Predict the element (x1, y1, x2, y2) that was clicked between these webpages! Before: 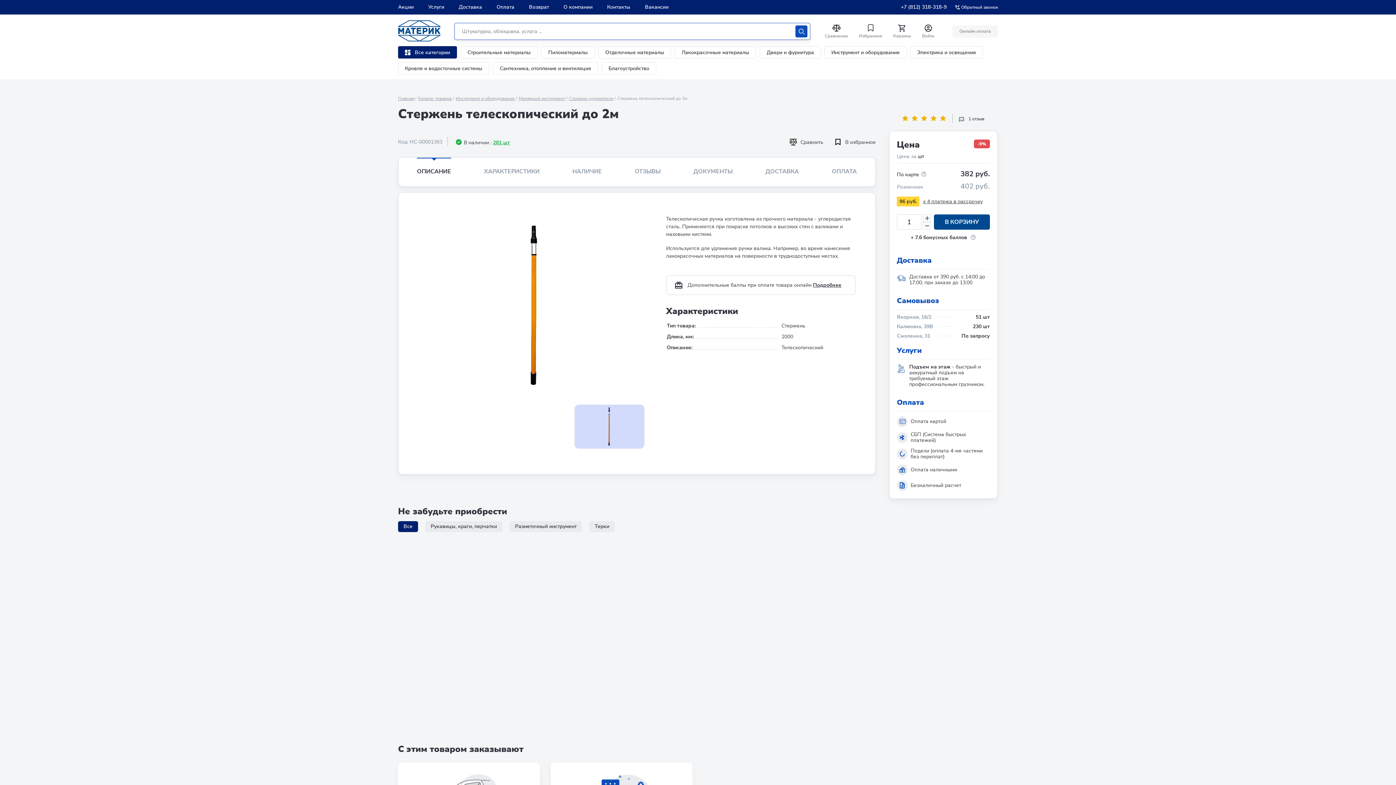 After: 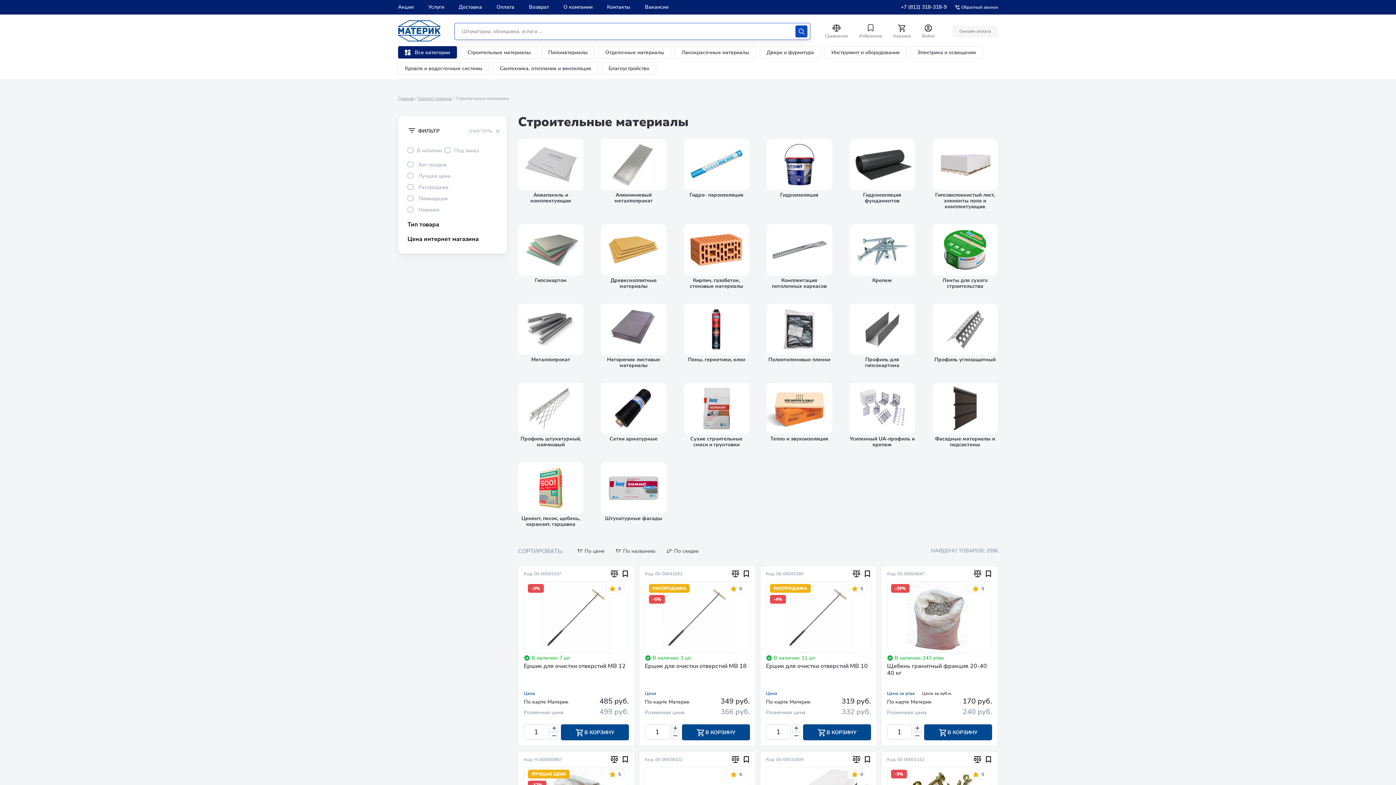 Action: bbox: (460, 46, 537, 58) label: Строительные материалы